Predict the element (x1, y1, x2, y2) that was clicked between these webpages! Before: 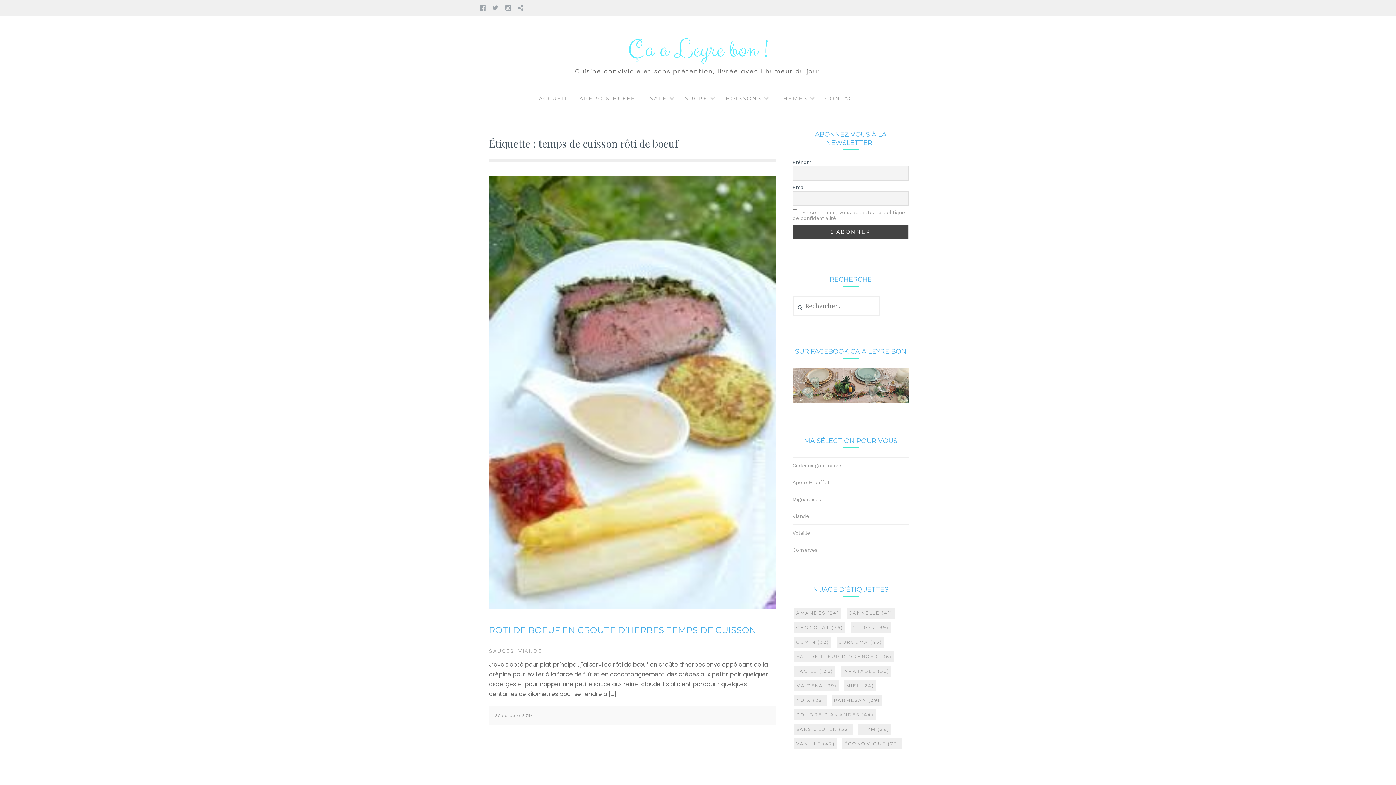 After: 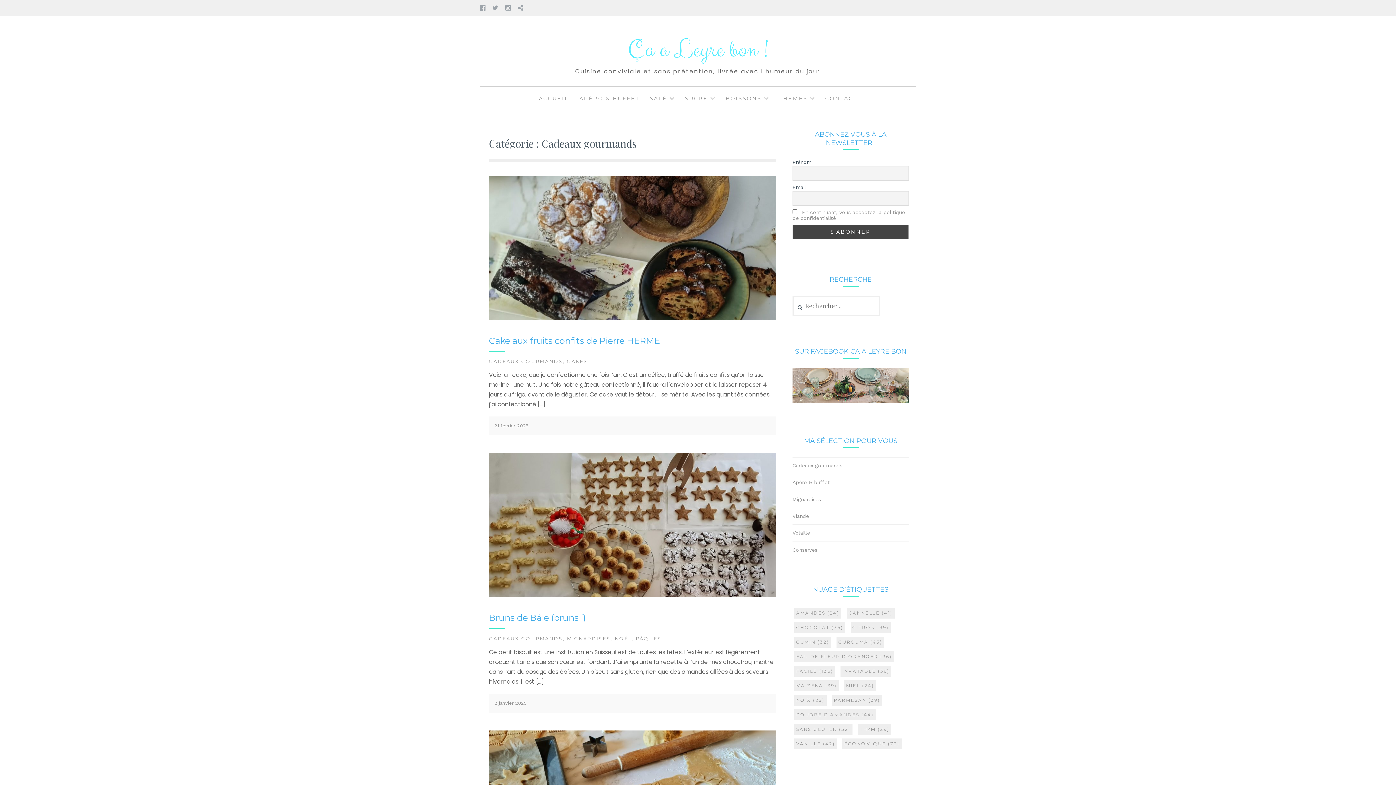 Action: label: Cadeaux gourmands bbox: (792, 462, 842, 469)